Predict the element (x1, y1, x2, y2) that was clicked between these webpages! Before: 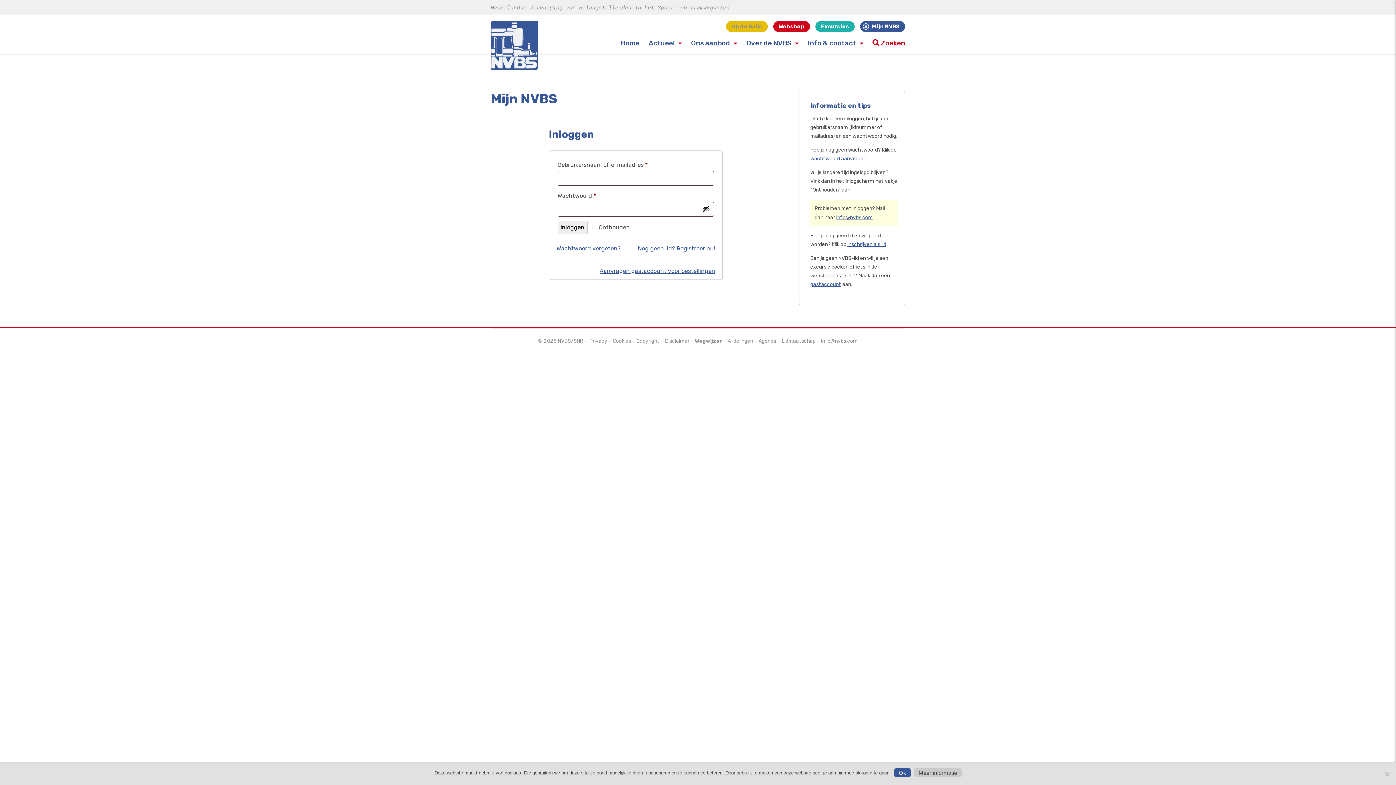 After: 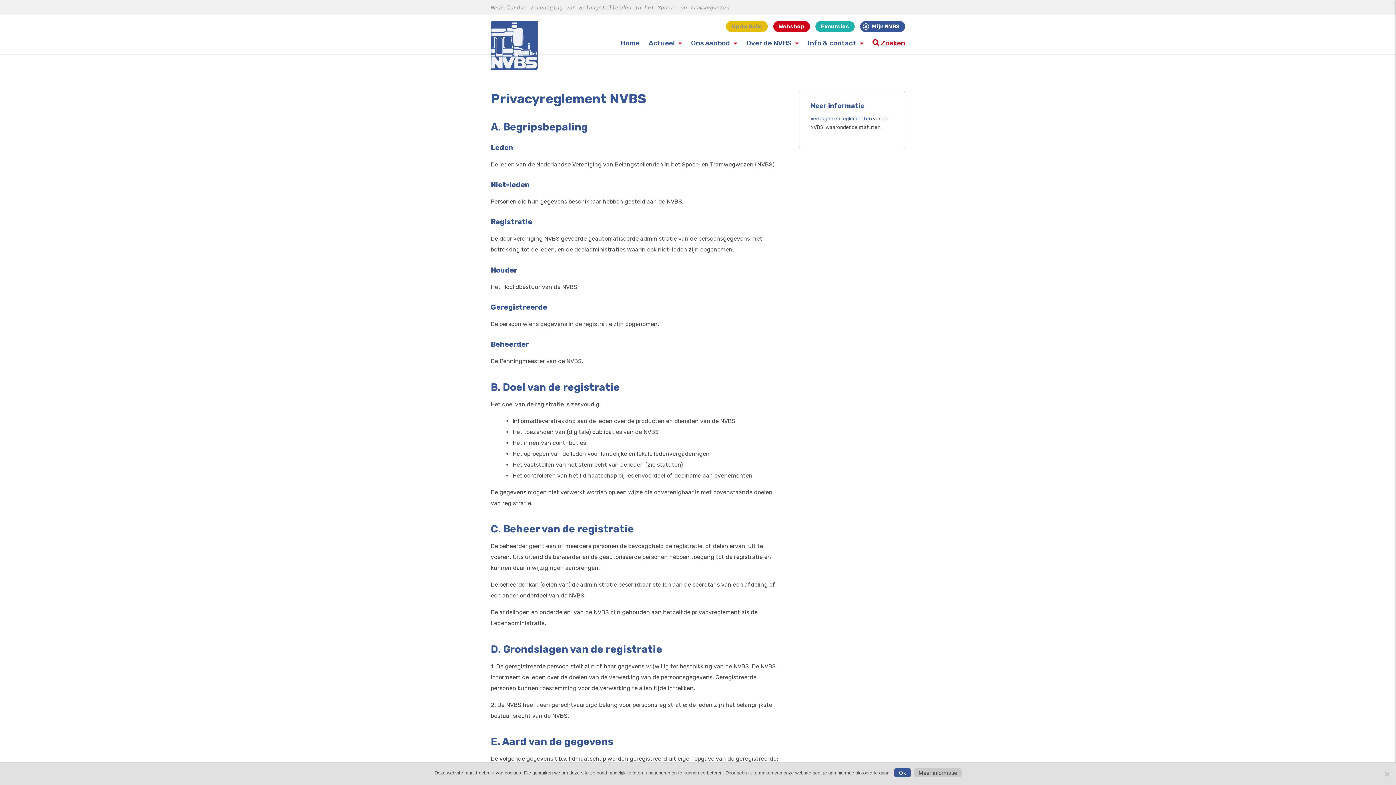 Action: label: Privacy bbox: (589, 338, 607, 344)